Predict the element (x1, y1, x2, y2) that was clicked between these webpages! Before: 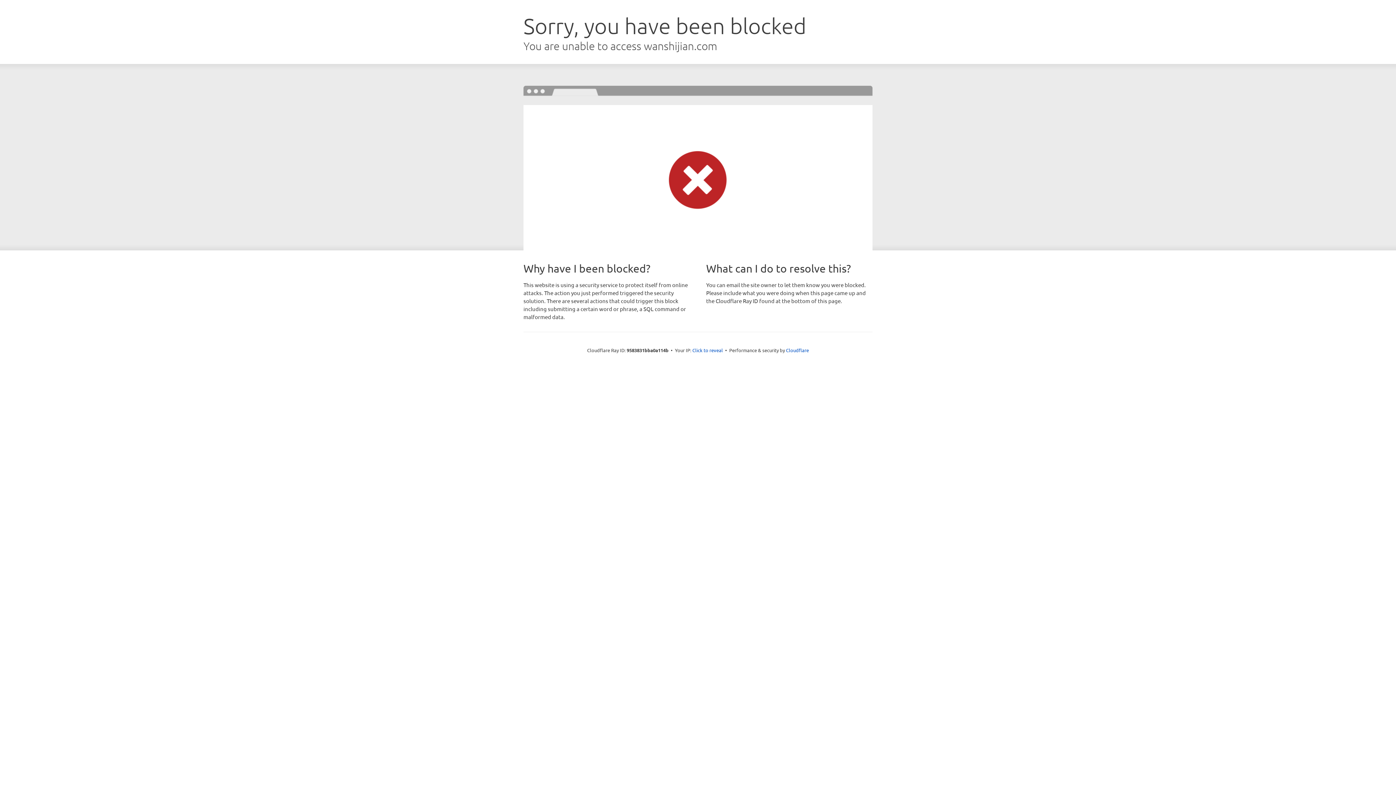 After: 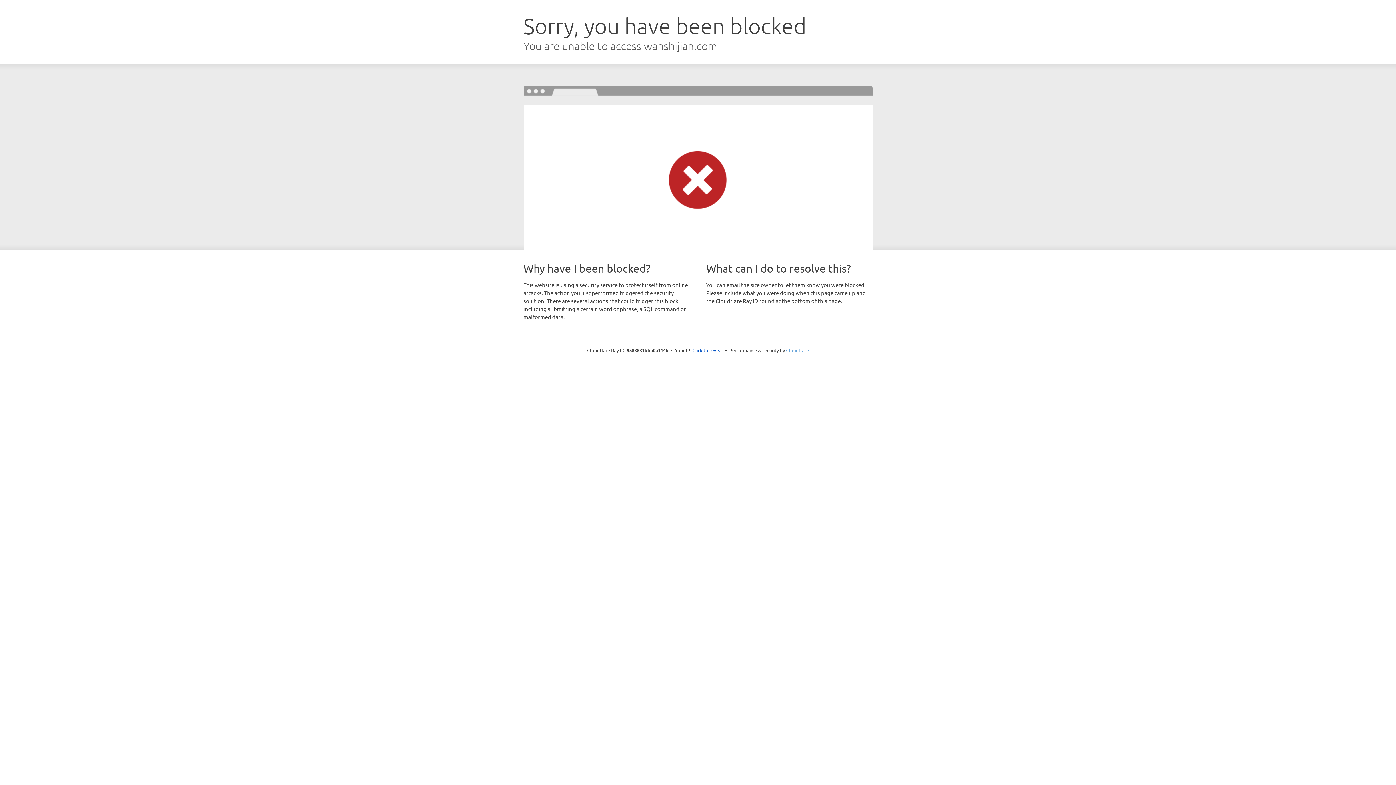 Action: bbox: (786, 347, 809, 353) label: Cloudflare